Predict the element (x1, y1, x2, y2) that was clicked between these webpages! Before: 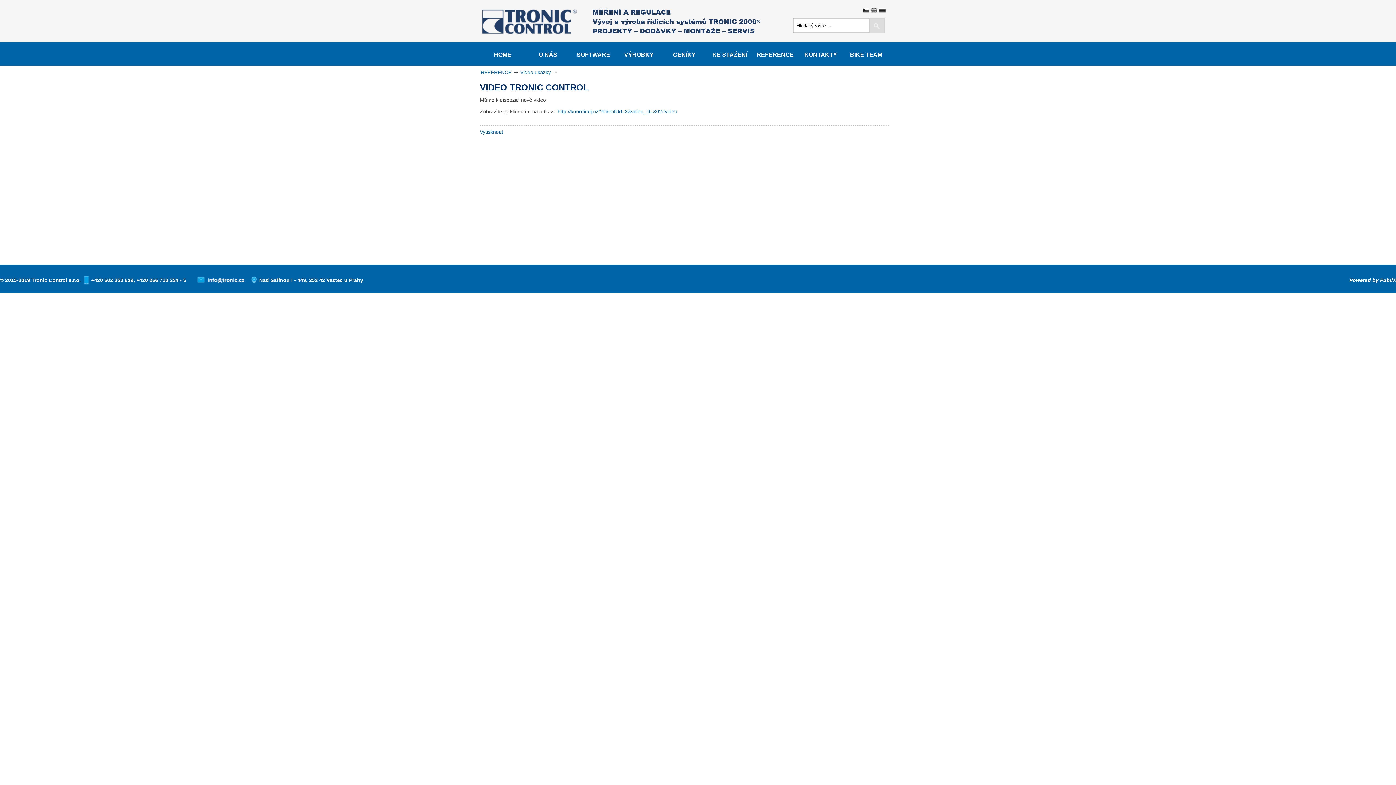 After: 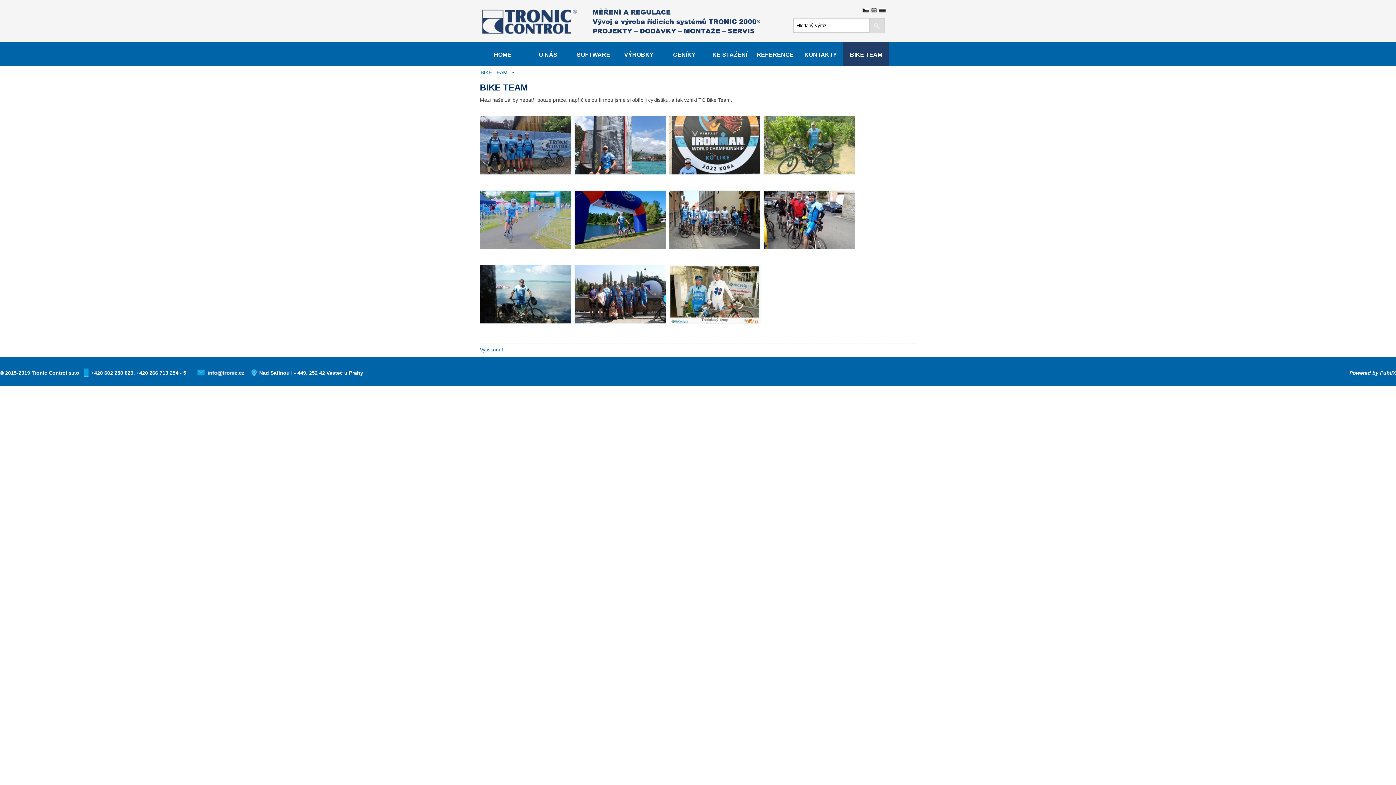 Action: bbox: (843, 42, 889, 82) label: BIKE TEAM